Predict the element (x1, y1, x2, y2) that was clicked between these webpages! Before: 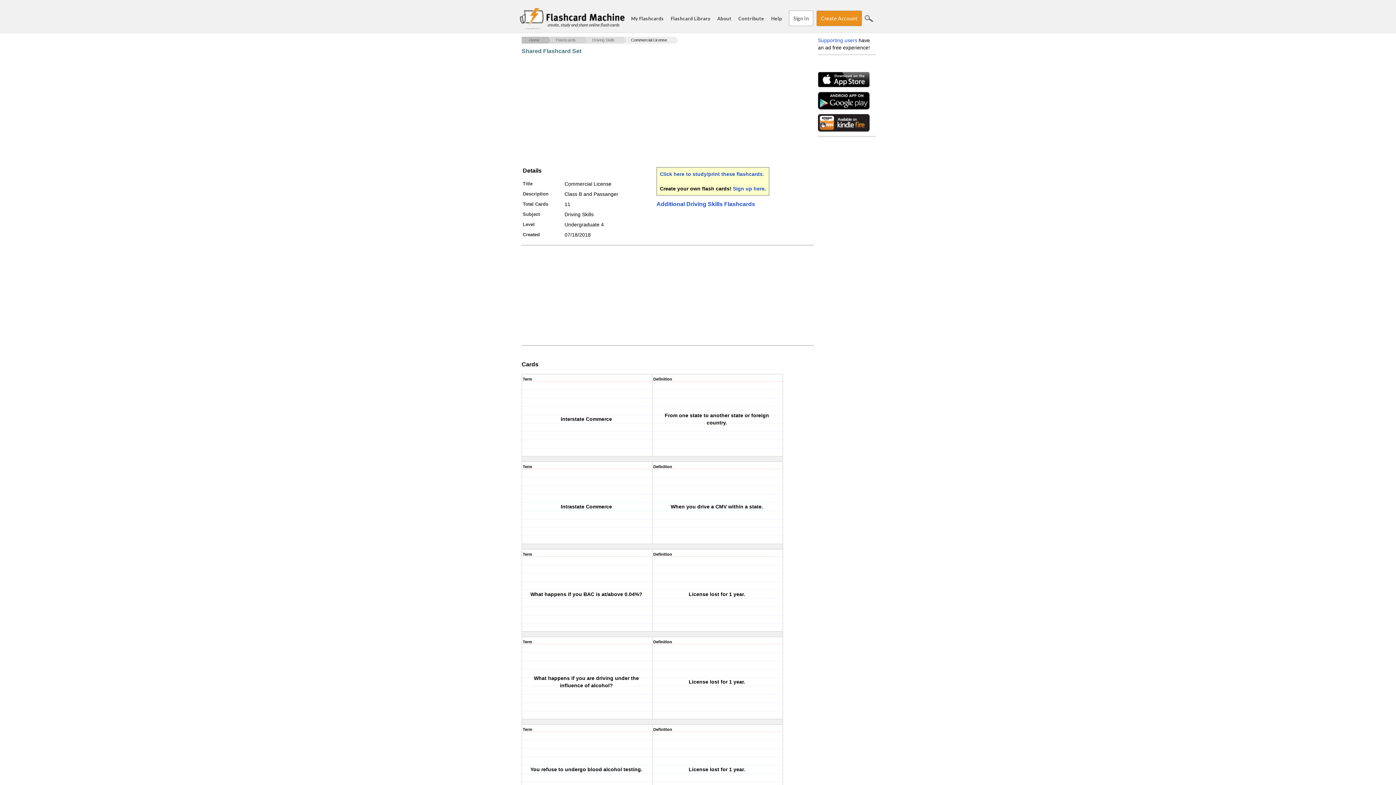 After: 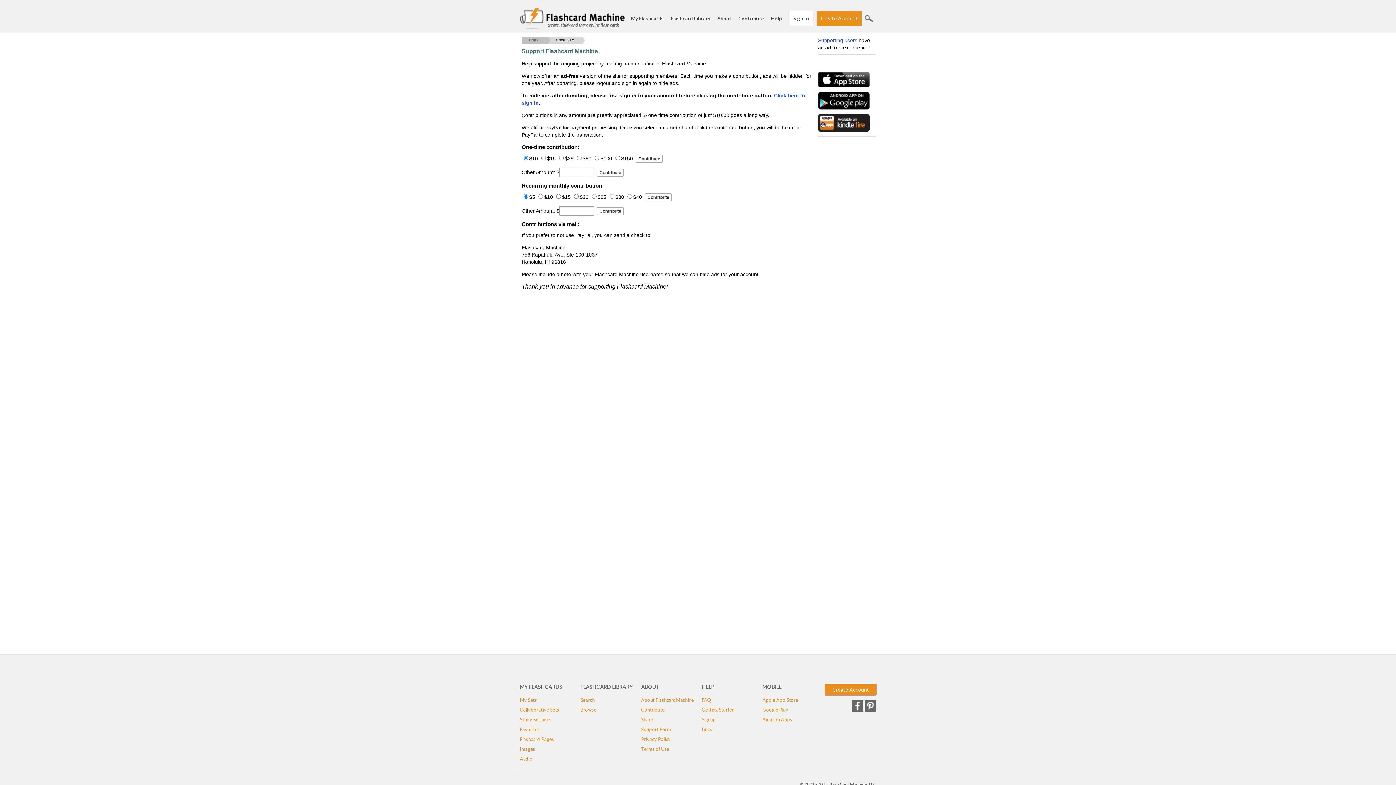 Action: label: Supporting users bbox: (818, 37, 857, 43)